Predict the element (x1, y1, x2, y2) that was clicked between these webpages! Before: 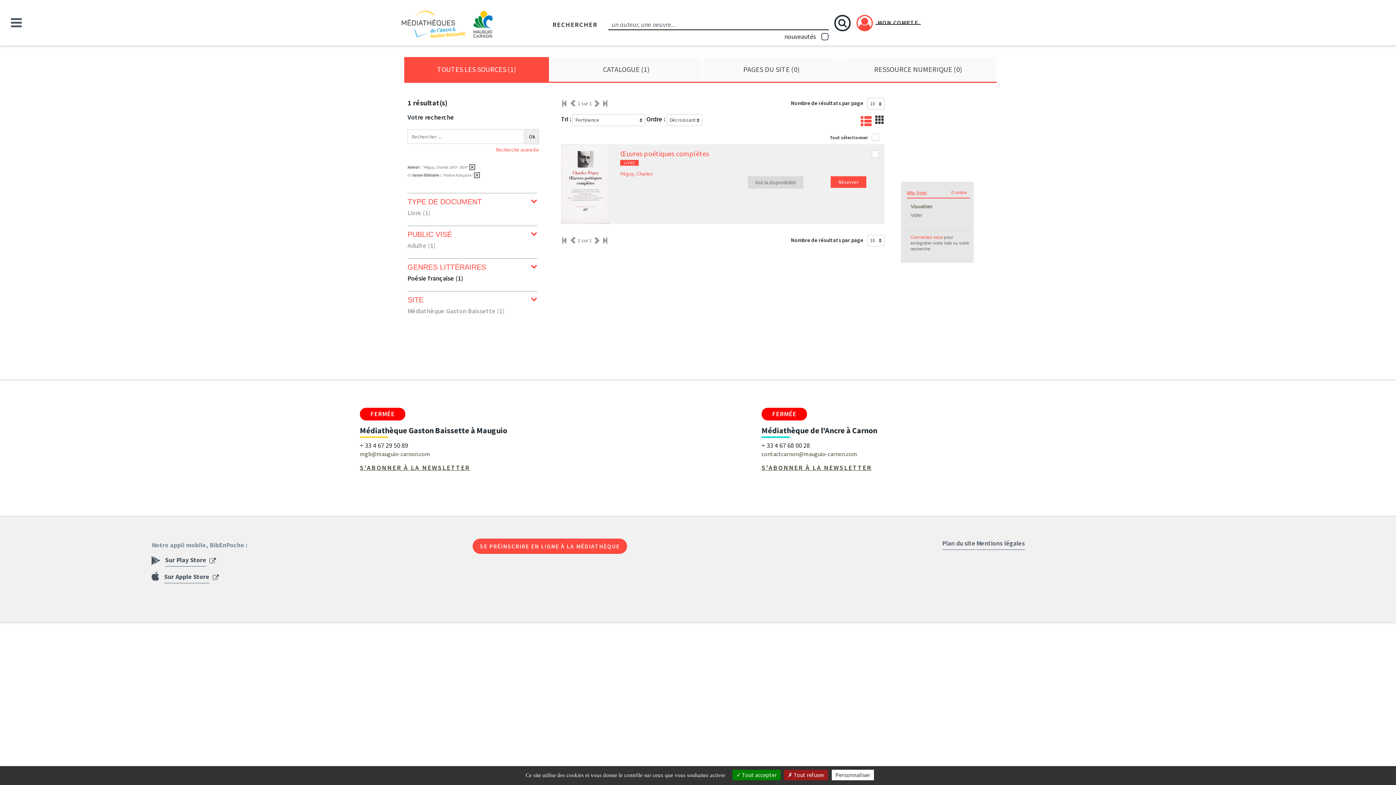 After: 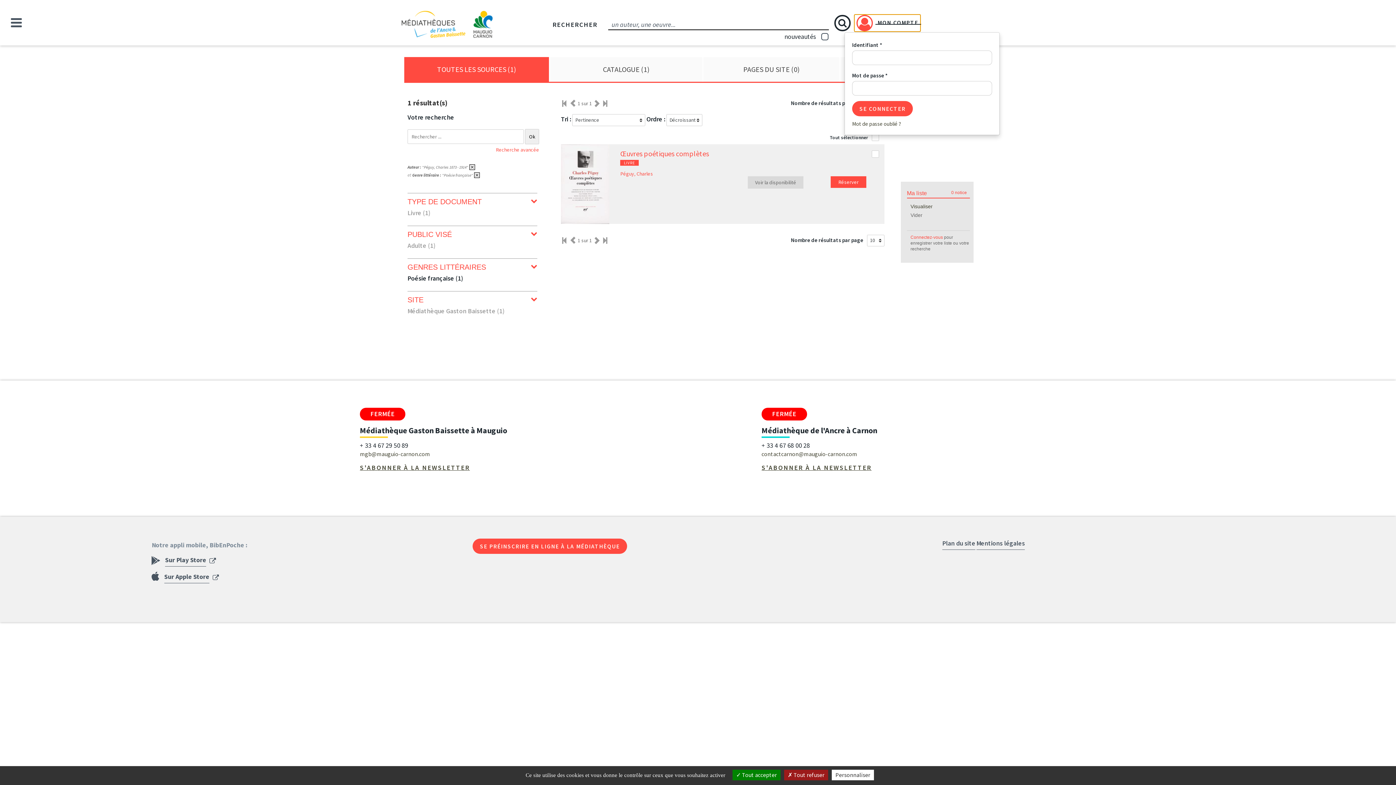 Action: bbox: (854, 14, 920, 31) label: MON COMPTE